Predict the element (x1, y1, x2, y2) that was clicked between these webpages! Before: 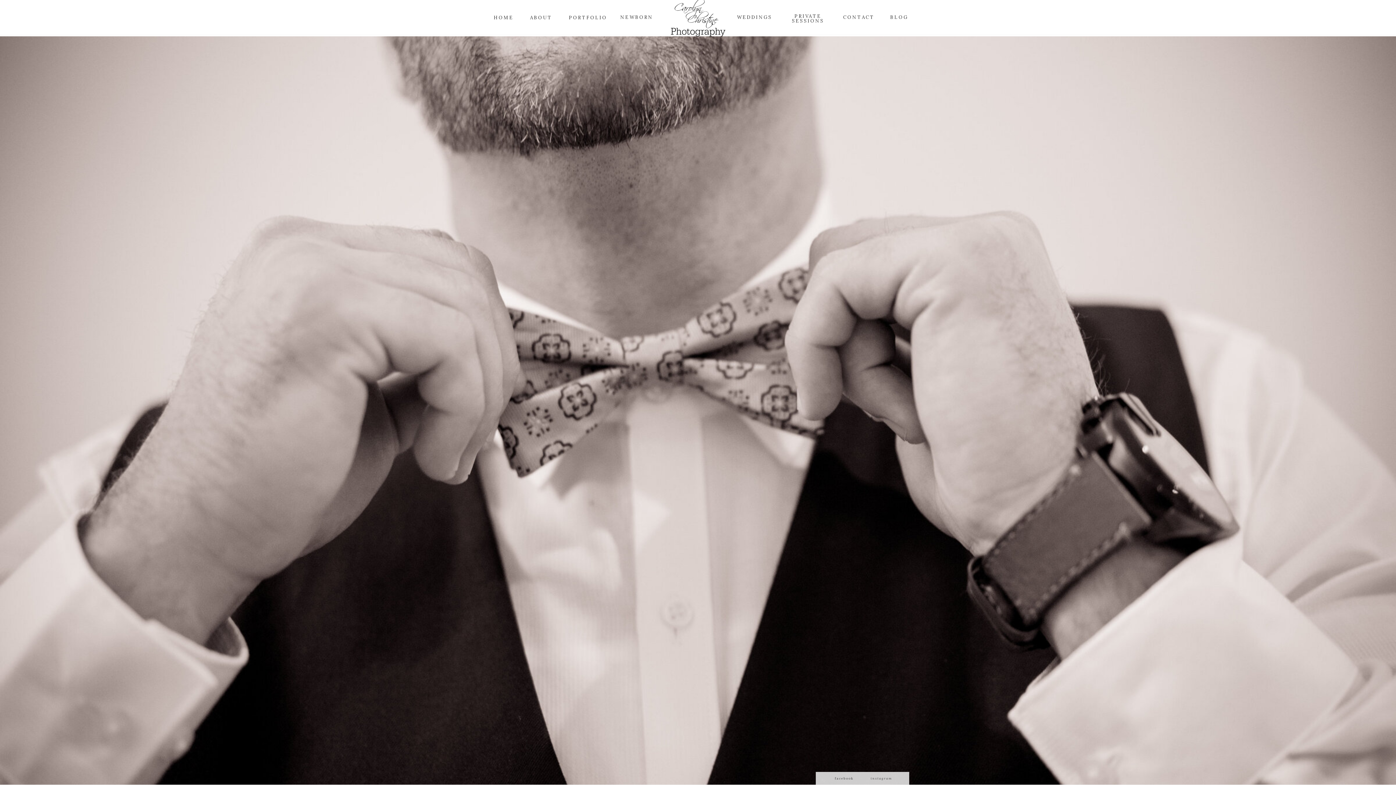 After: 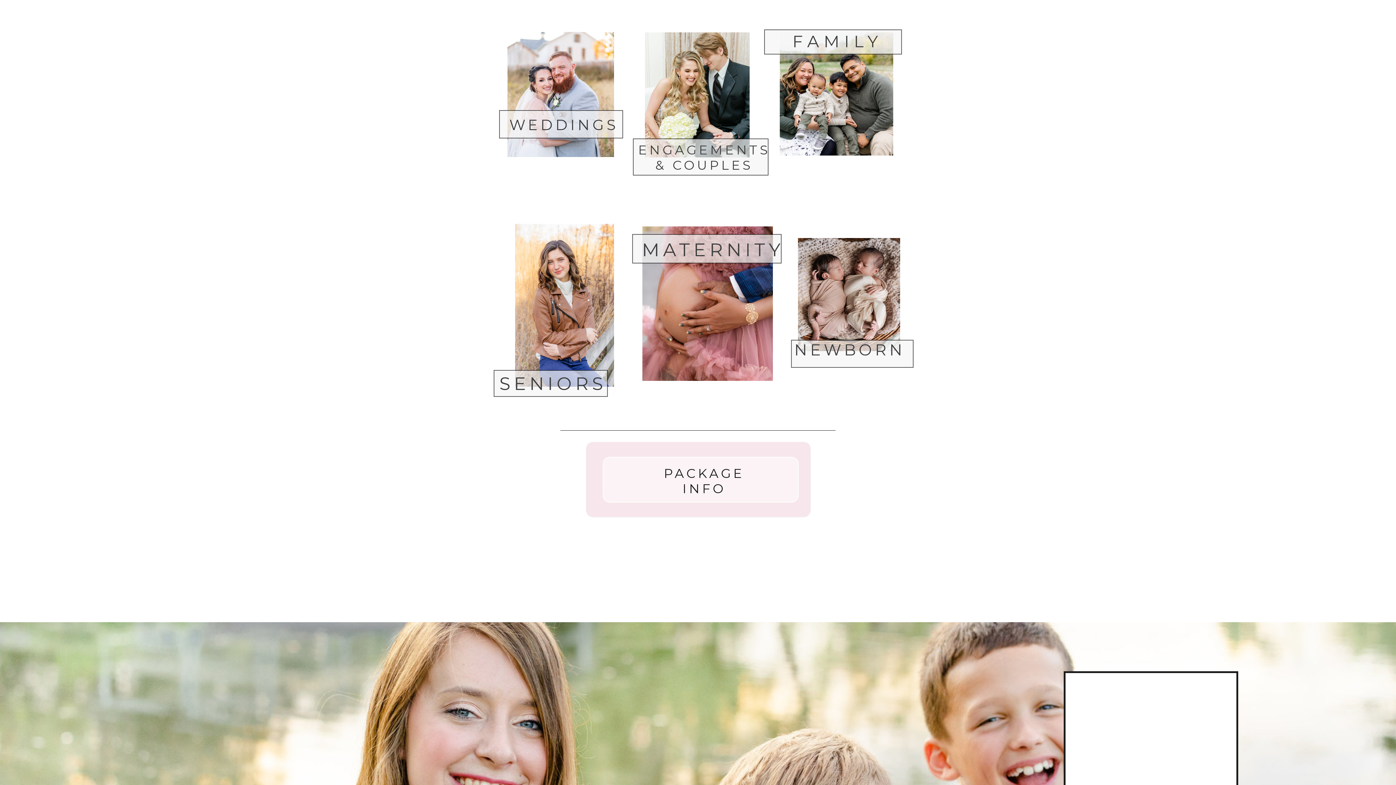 Action: label: PORTFOLIO bbox: (568, 15, 607, 24)